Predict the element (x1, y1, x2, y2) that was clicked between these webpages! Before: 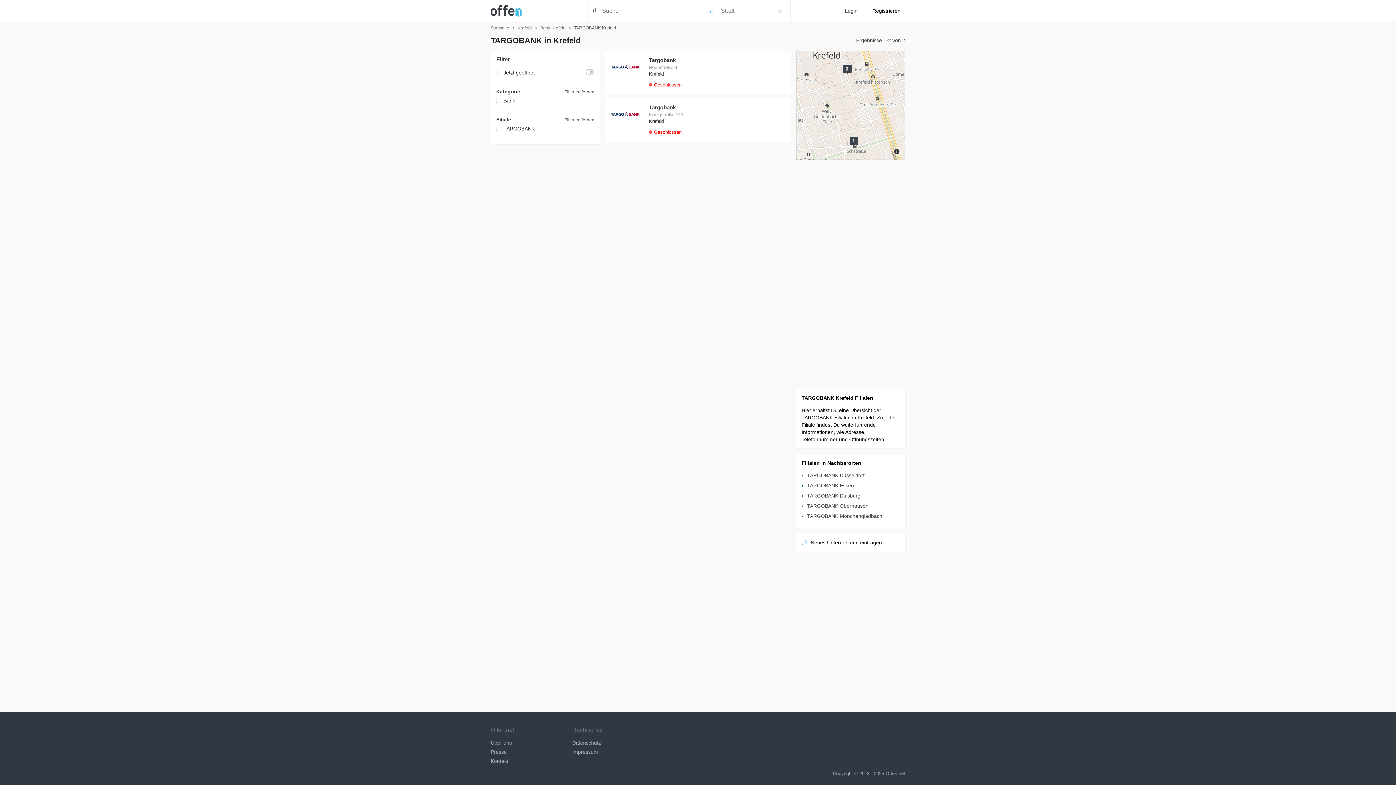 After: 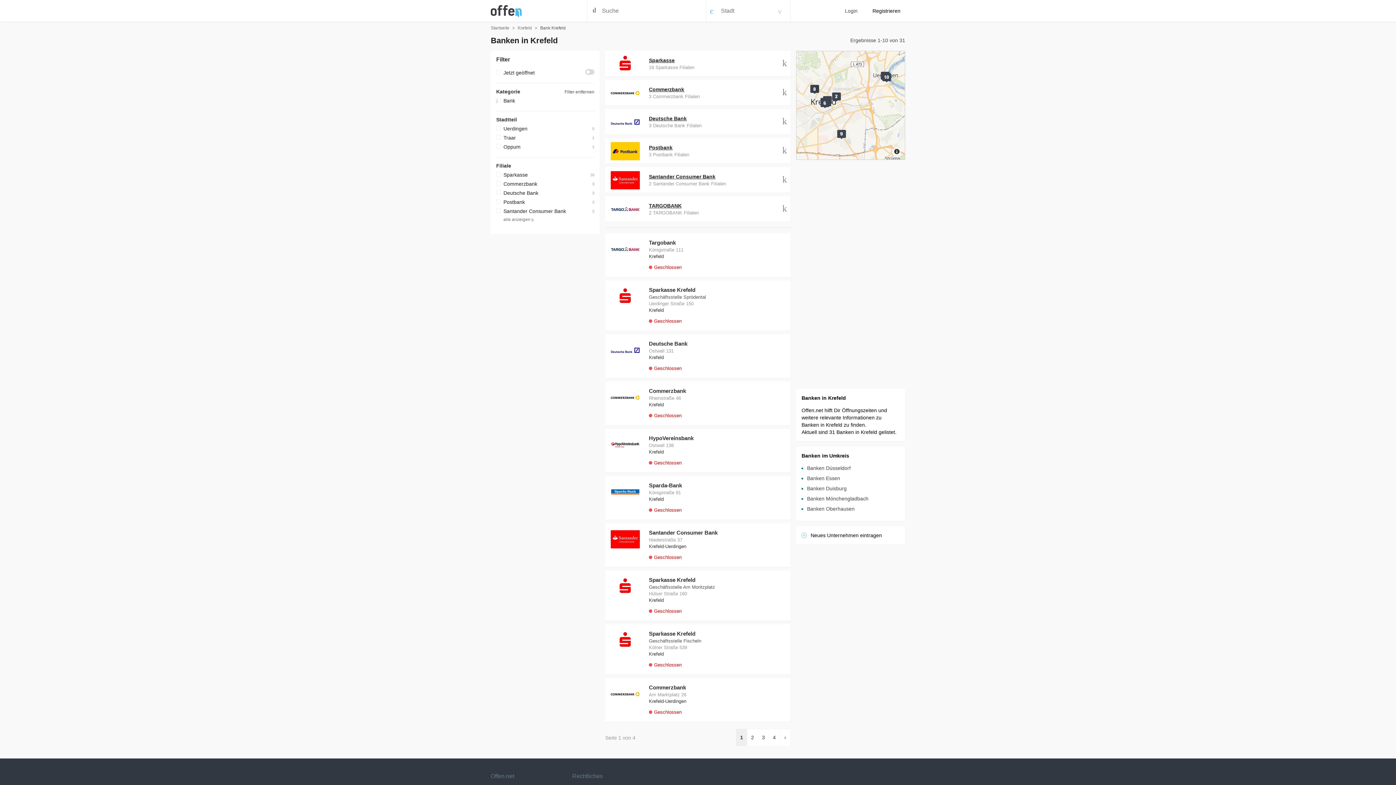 Action: bbox: (538, 25, 567, 30) label: Bank Krefeld